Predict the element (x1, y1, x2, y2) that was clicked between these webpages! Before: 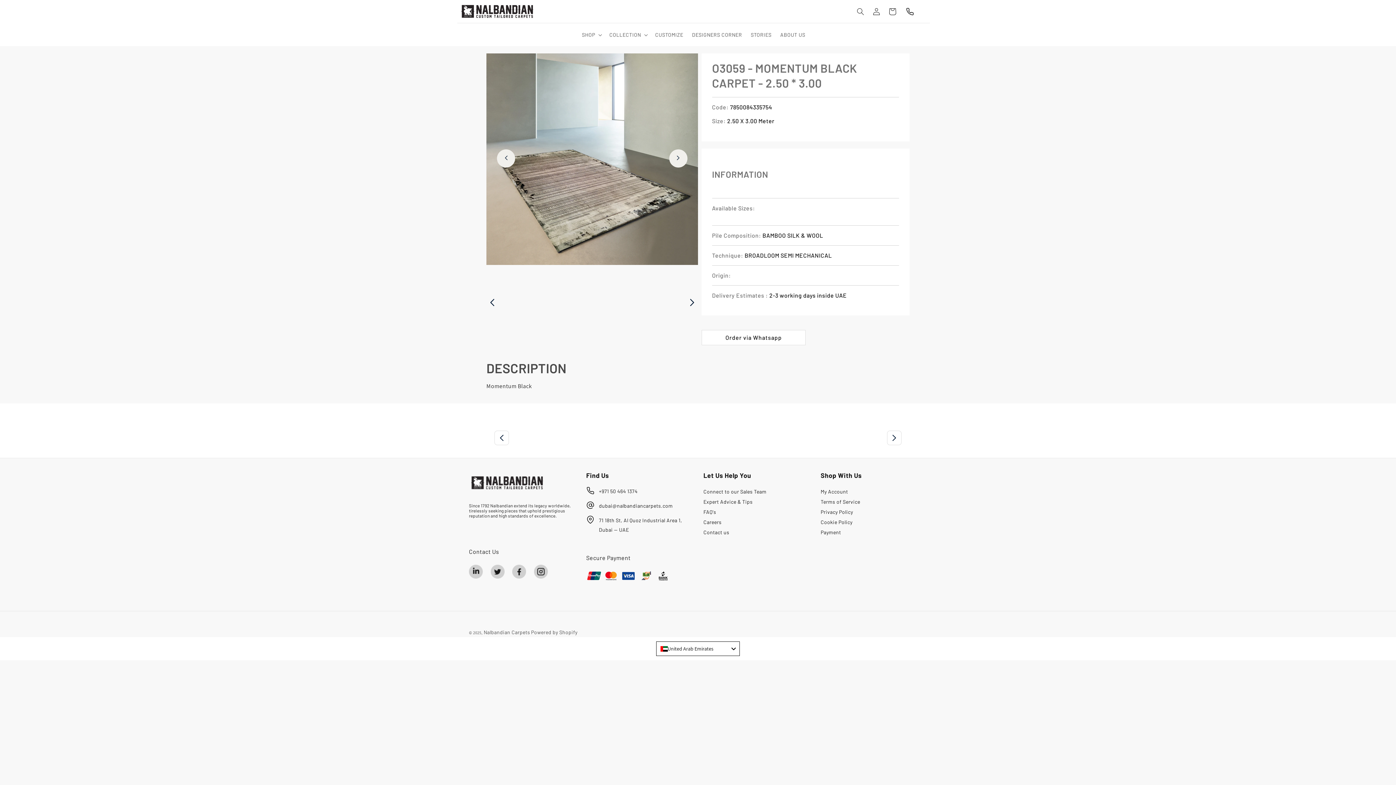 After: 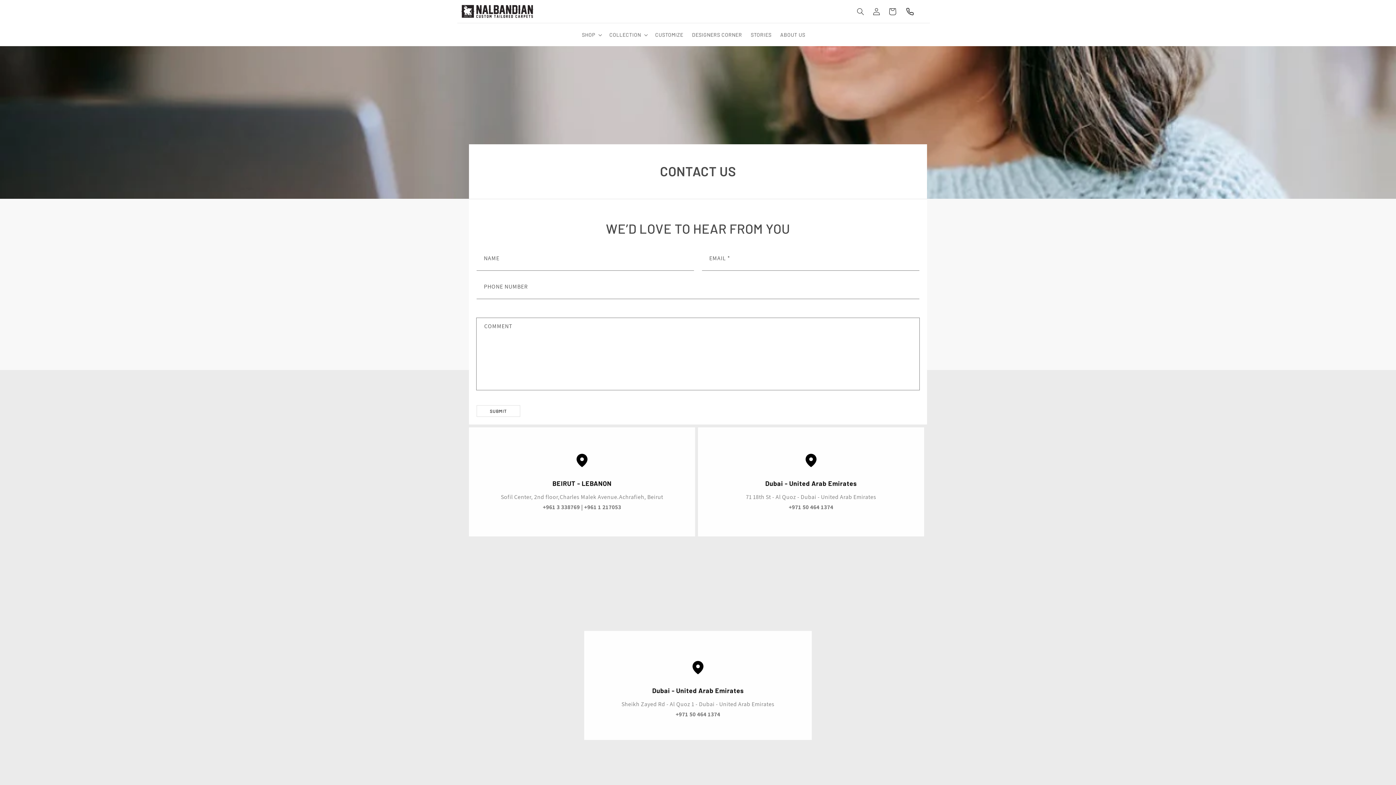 Action: bbox: (906, 7, 914, 15)